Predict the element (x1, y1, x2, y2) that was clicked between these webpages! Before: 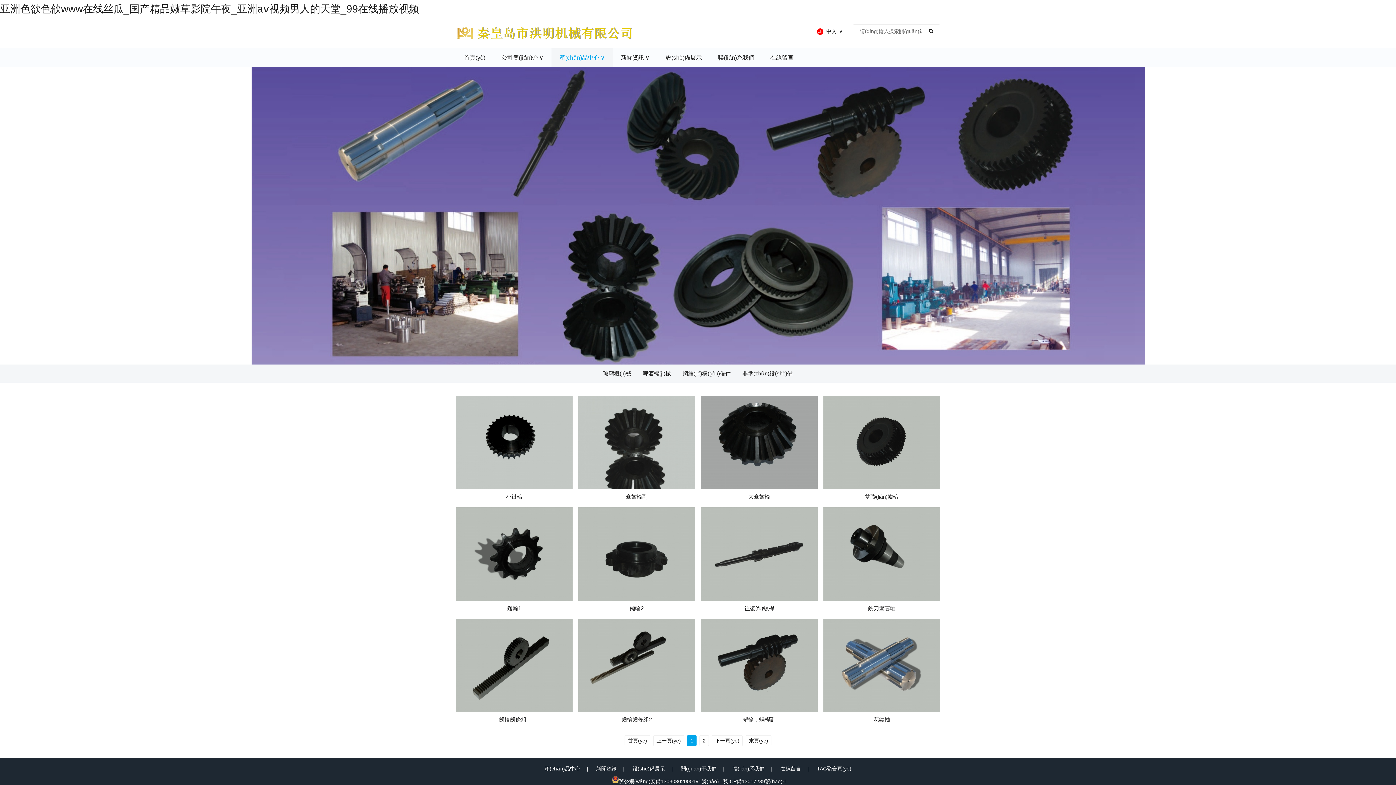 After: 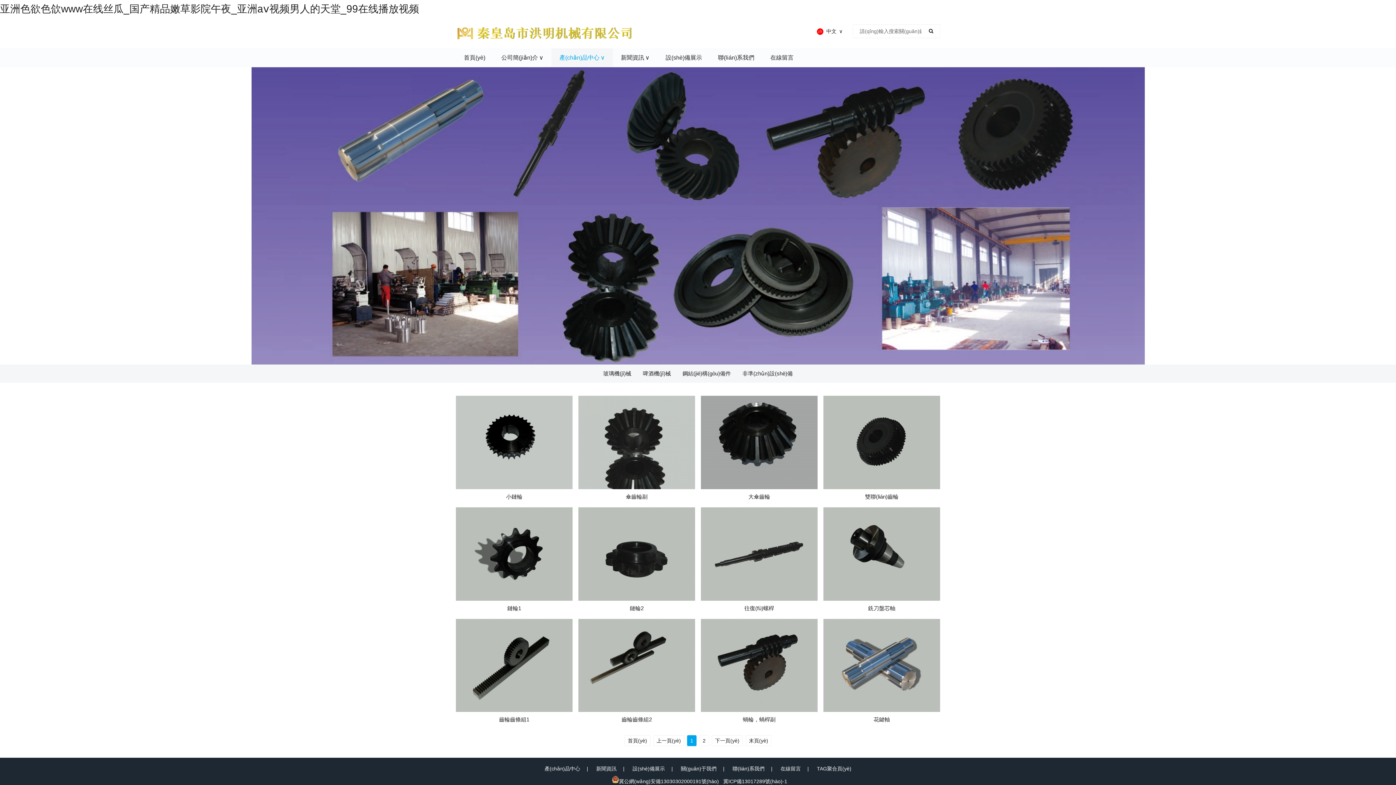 Action: label: 首頁(yè) bbox: (624, 735, 650, 746)